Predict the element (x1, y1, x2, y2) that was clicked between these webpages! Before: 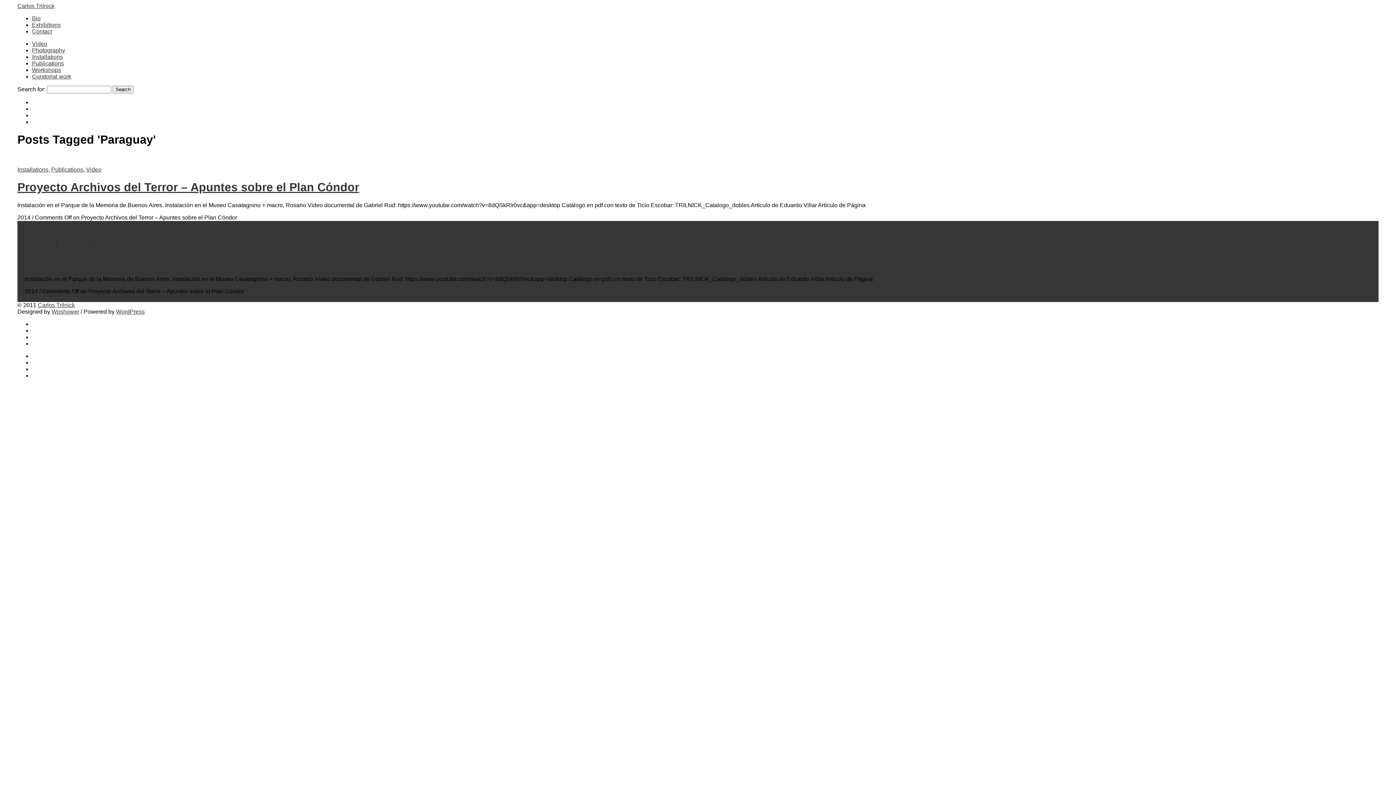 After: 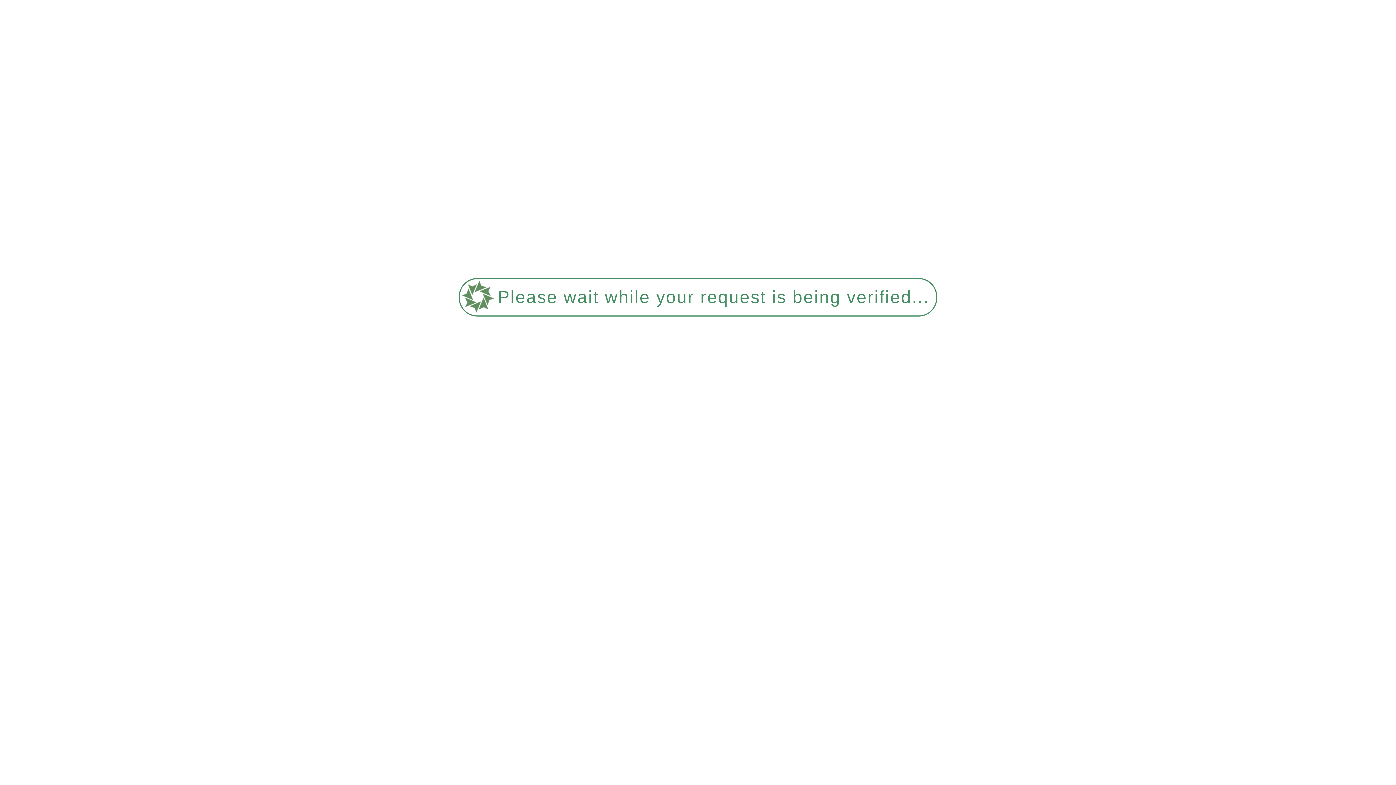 Action: label: Publications bbox: (51, 166, 83, 172)